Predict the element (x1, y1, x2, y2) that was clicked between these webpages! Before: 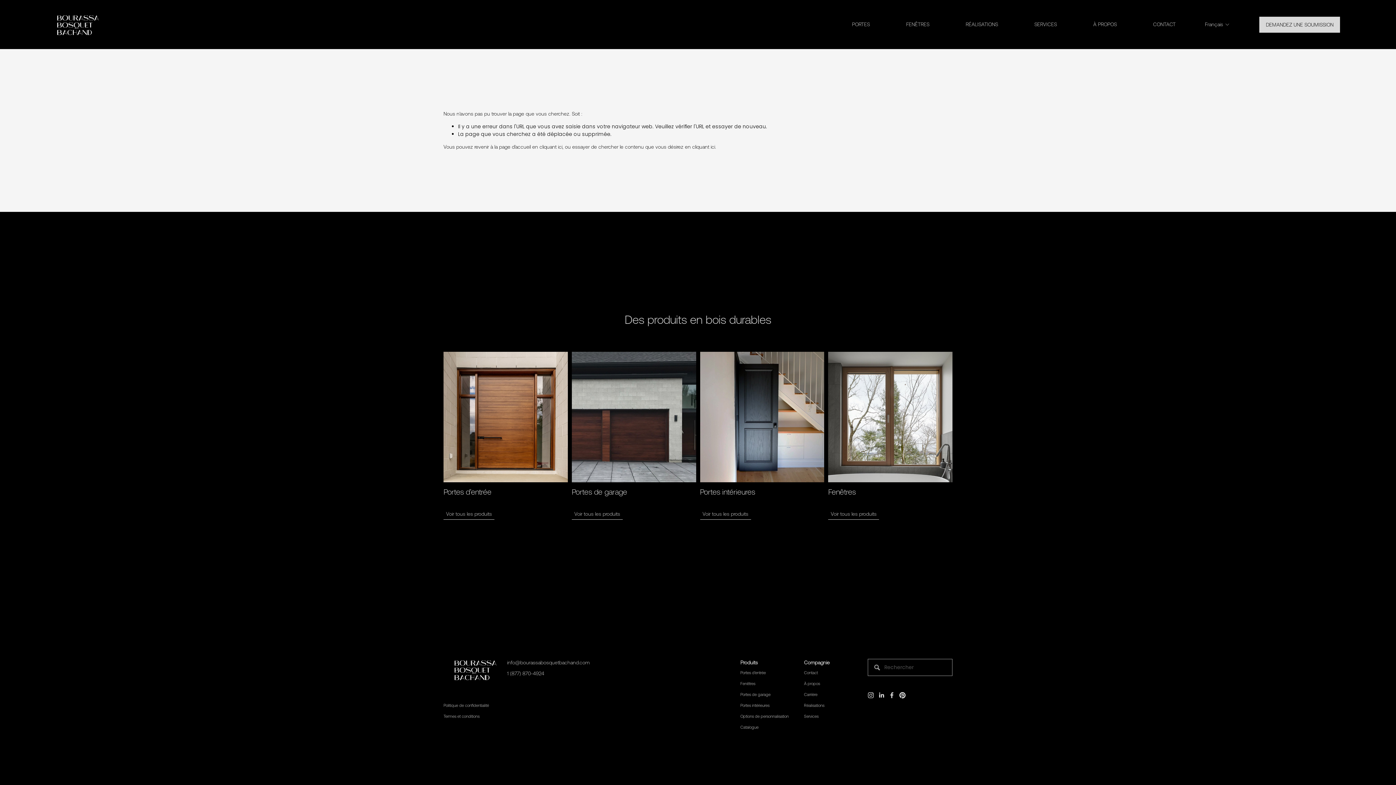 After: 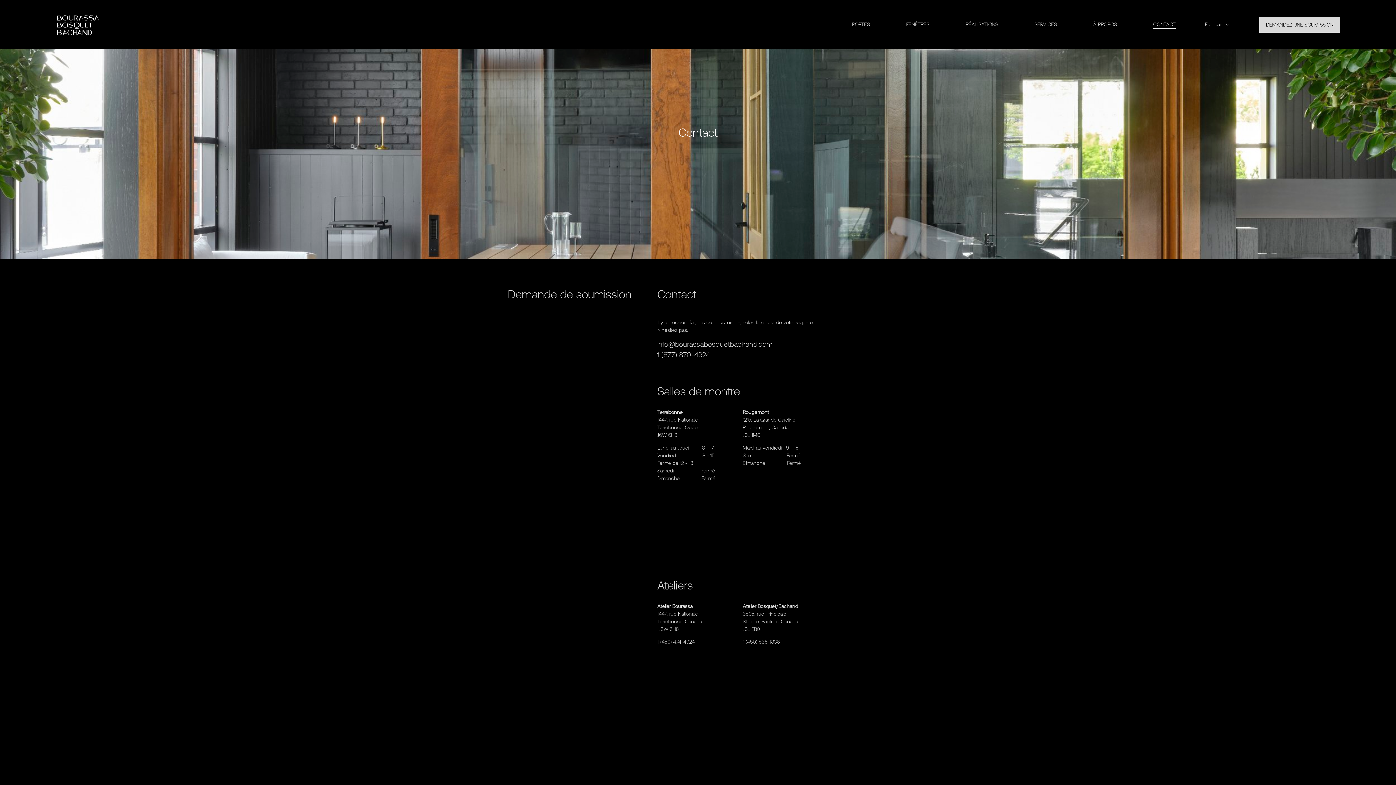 Action: label: DEMANDEZ UNE SOUMISSION bbox: (1259, 16, 1340, 32)